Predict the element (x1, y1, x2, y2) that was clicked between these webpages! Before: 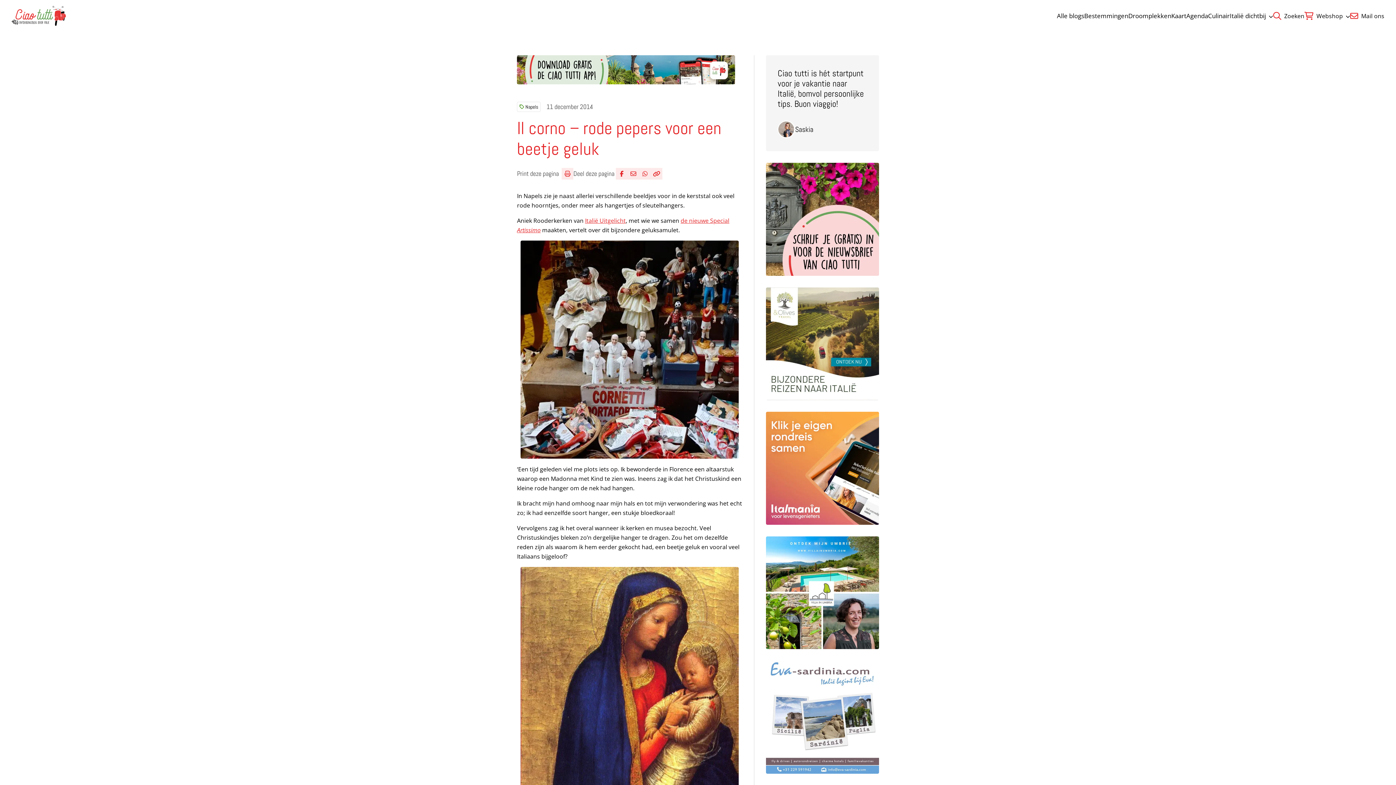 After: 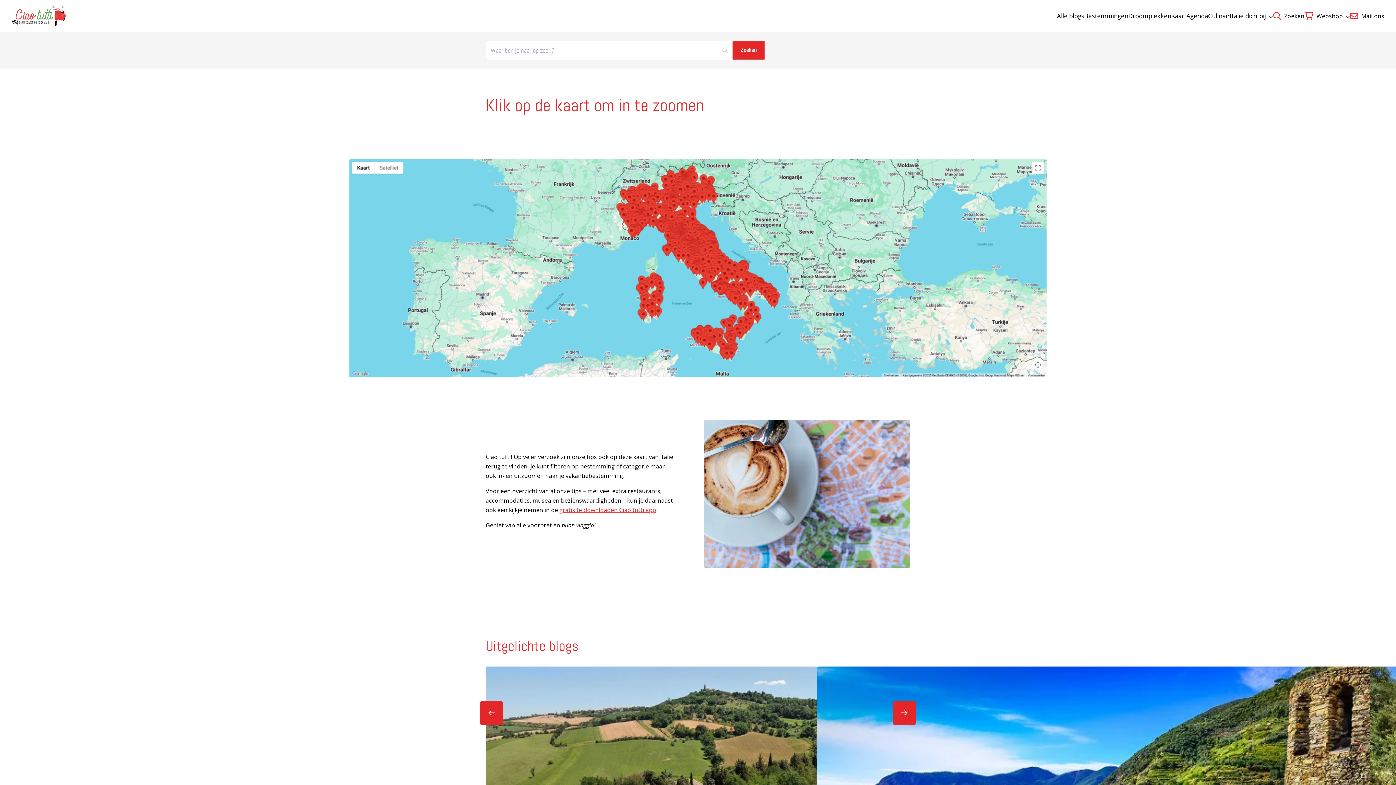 Action: label: Kaart bbox: (1171, 11, 1186, 20)